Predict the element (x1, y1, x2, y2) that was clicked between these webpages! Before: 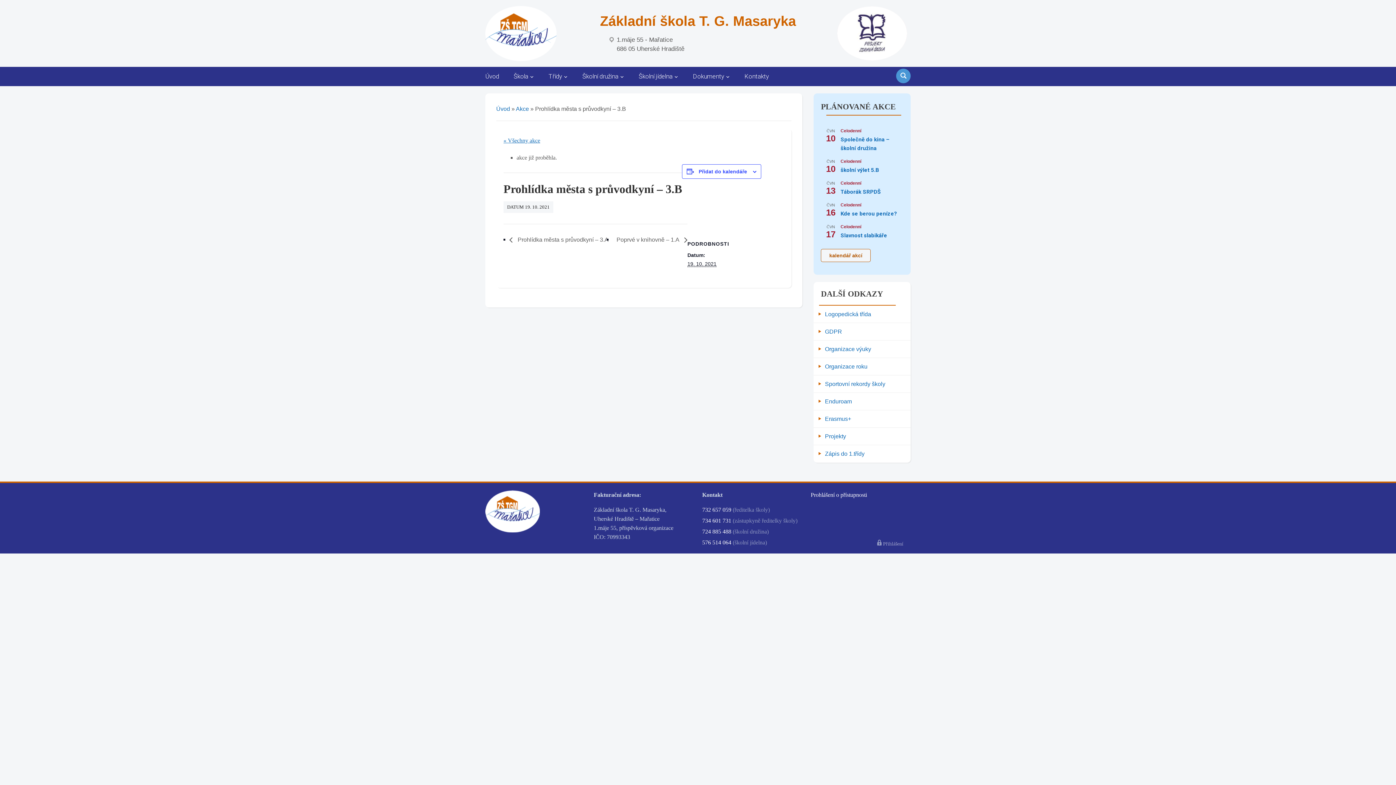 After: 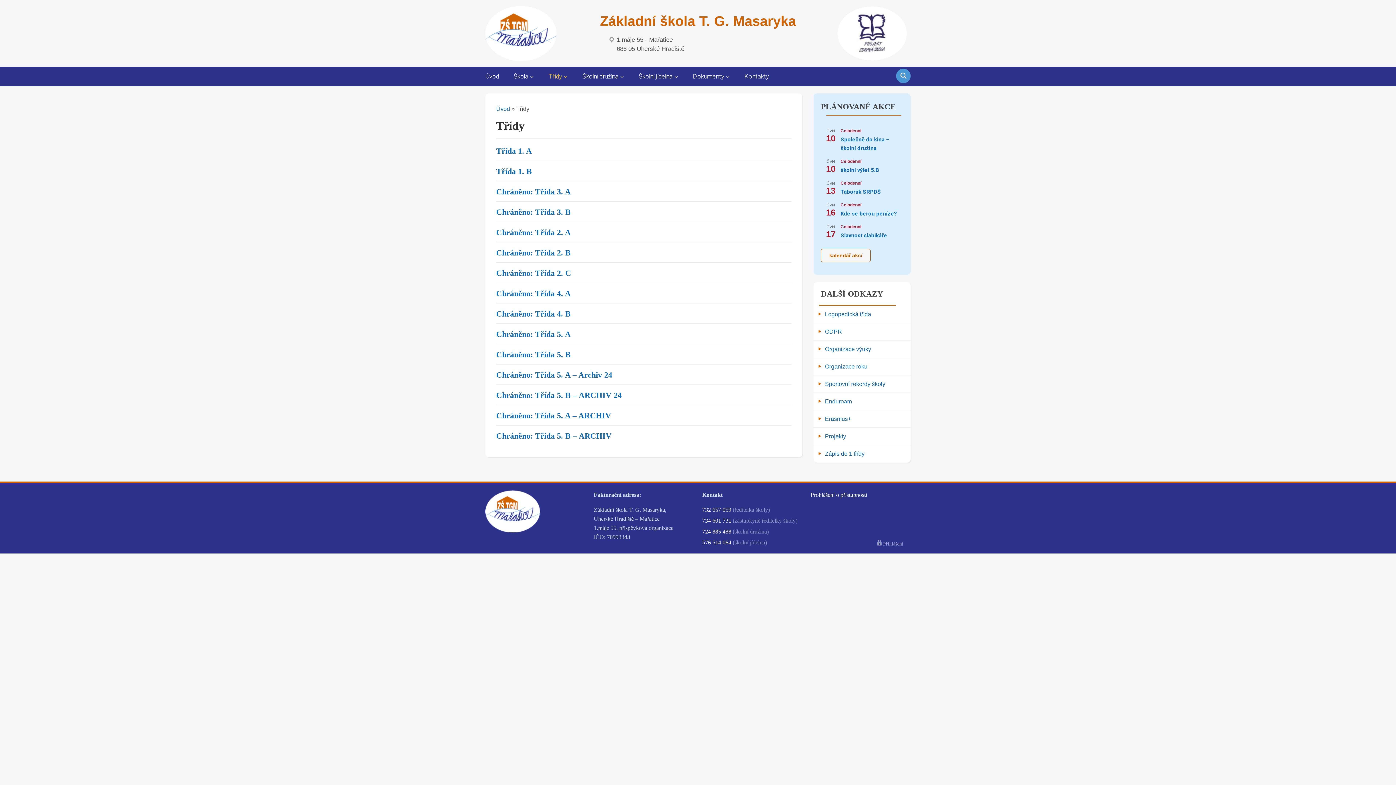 Action: bbox: (548, 68, 582, 85) label: Třídy